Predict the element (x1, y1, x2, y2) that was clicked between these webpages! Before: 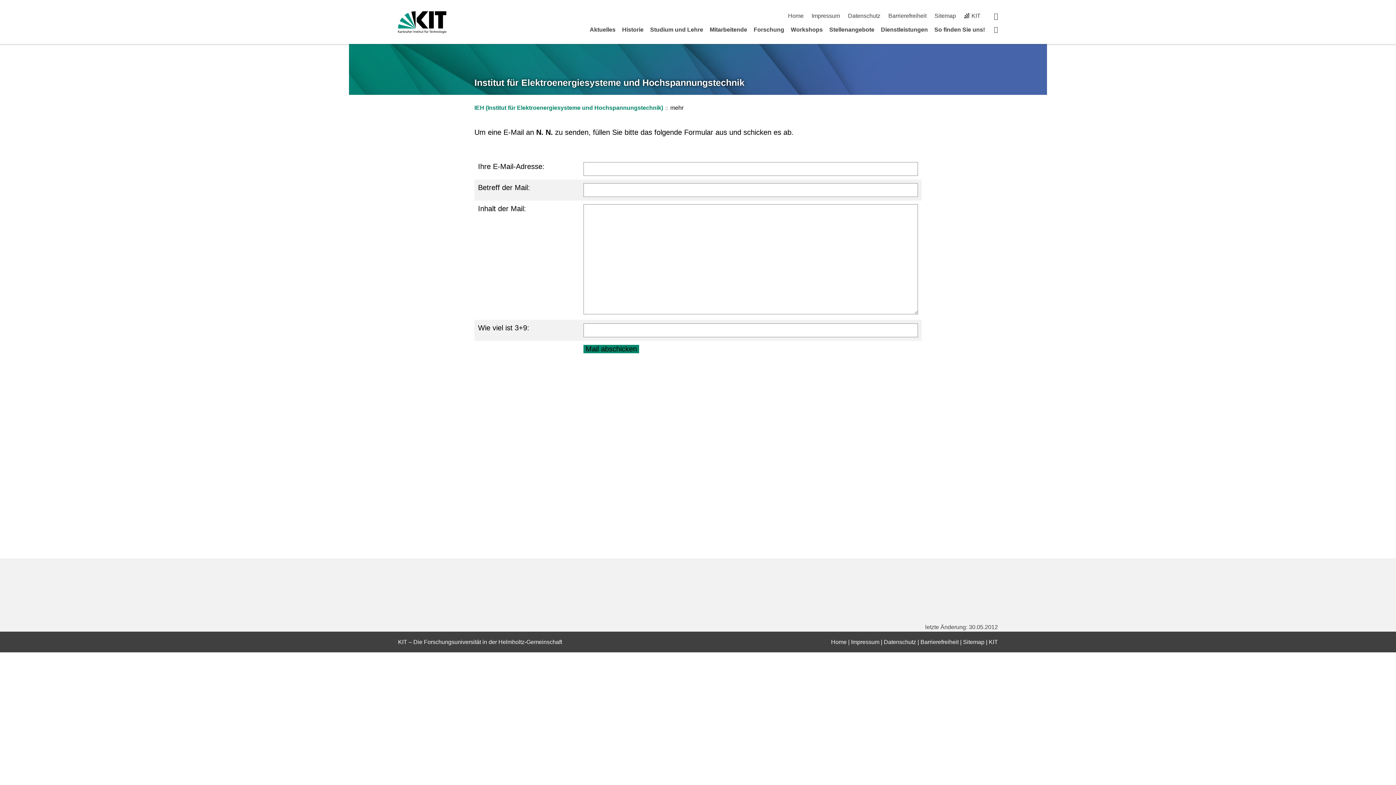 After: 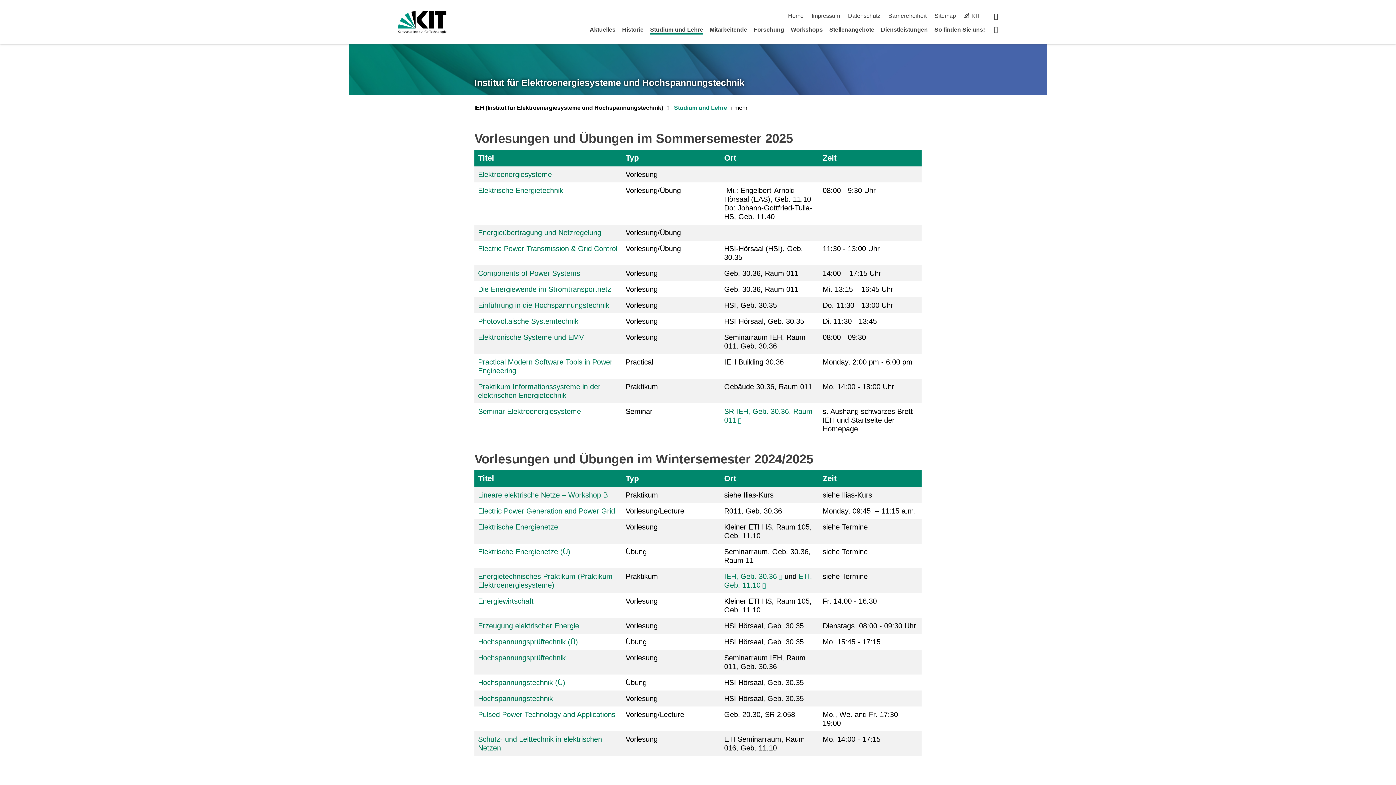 Action: label: Studium und Lehre bbox: (650, 26, 703, 32)